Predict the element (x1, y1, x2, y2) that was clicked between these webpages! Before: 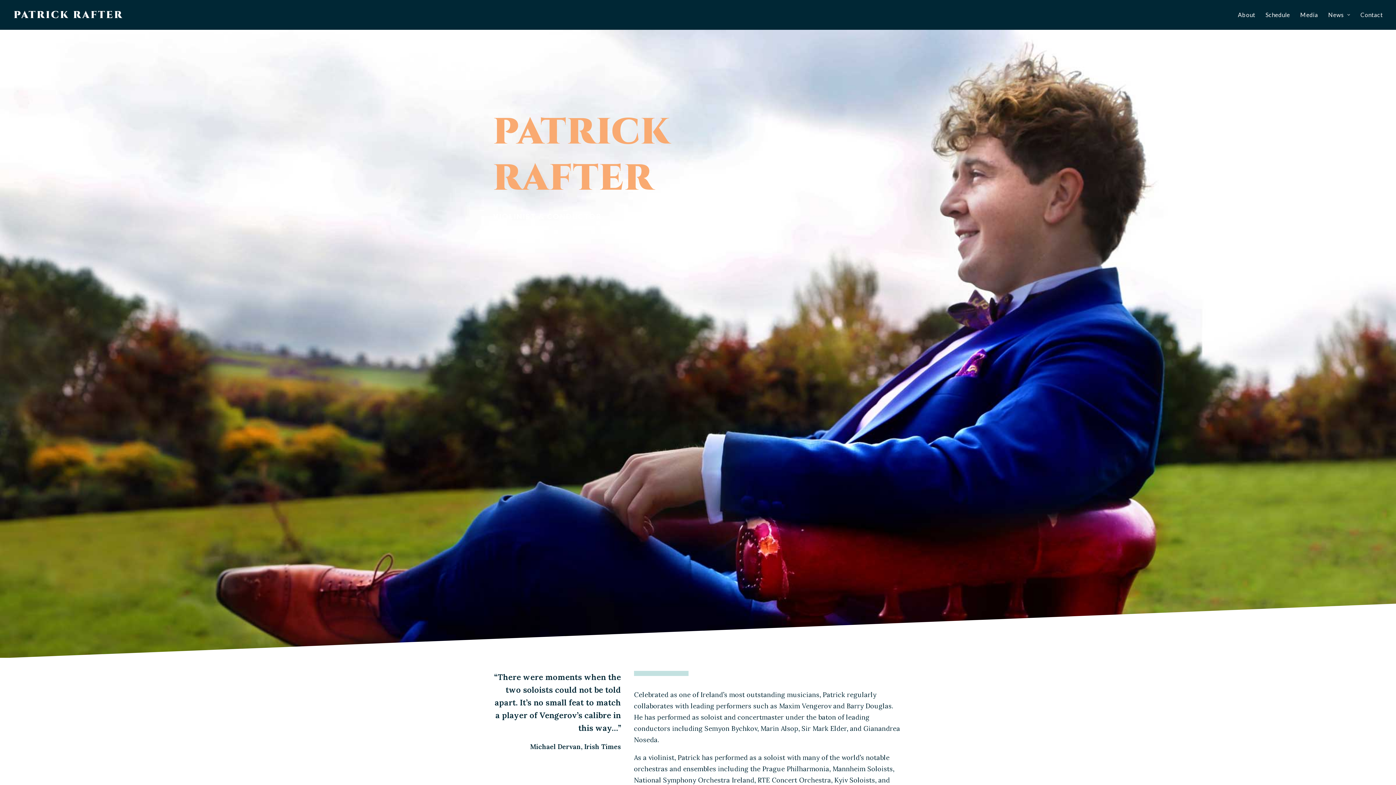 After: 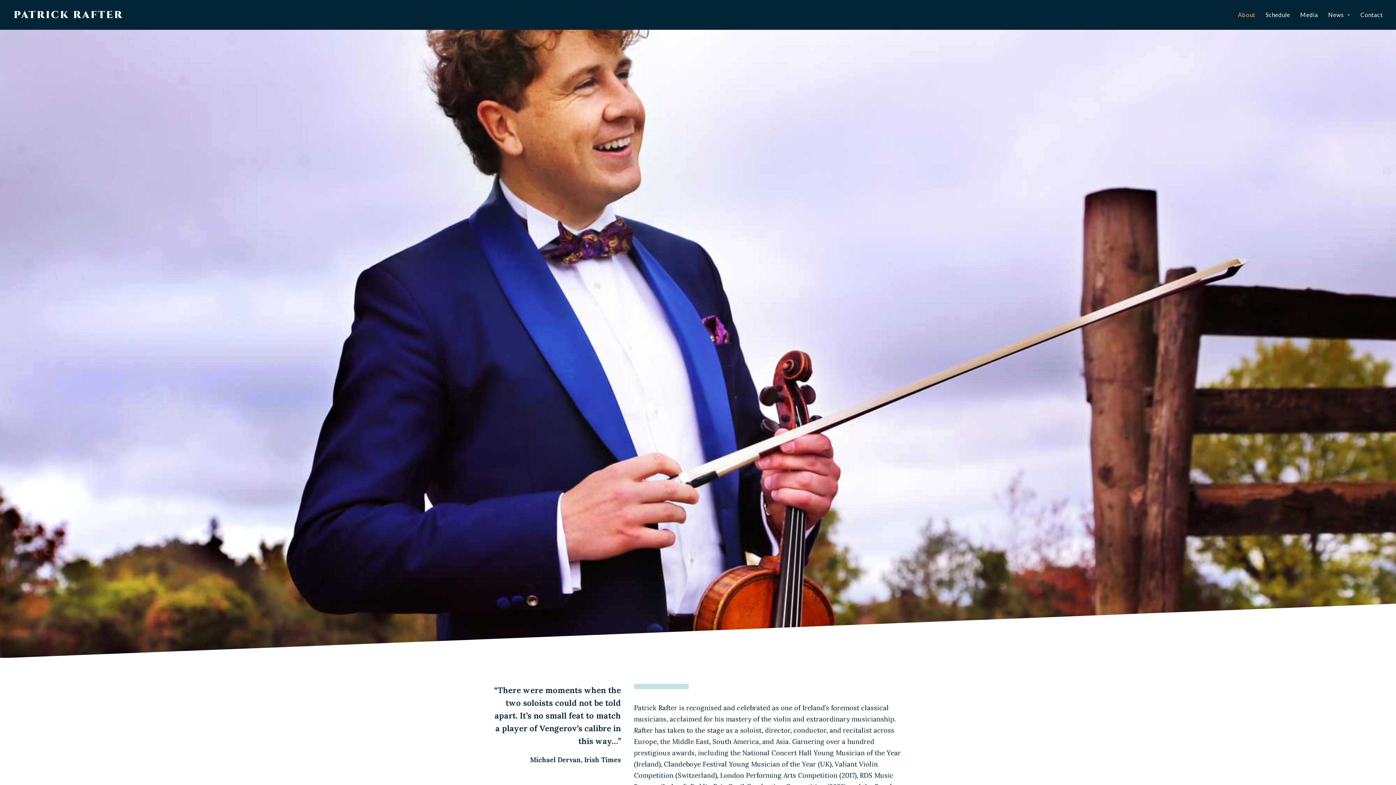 Action: bbox: (1238, 0, 1260, 29) label: About